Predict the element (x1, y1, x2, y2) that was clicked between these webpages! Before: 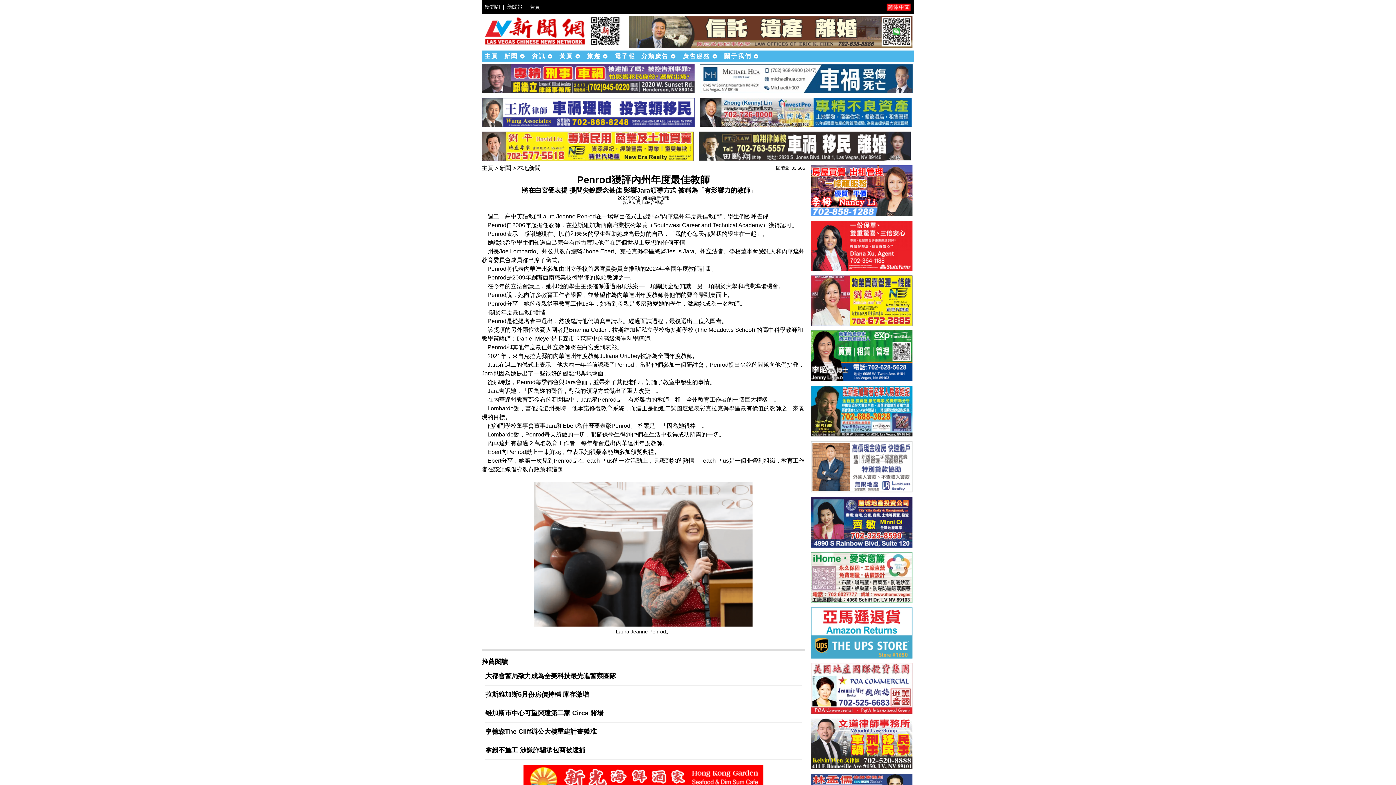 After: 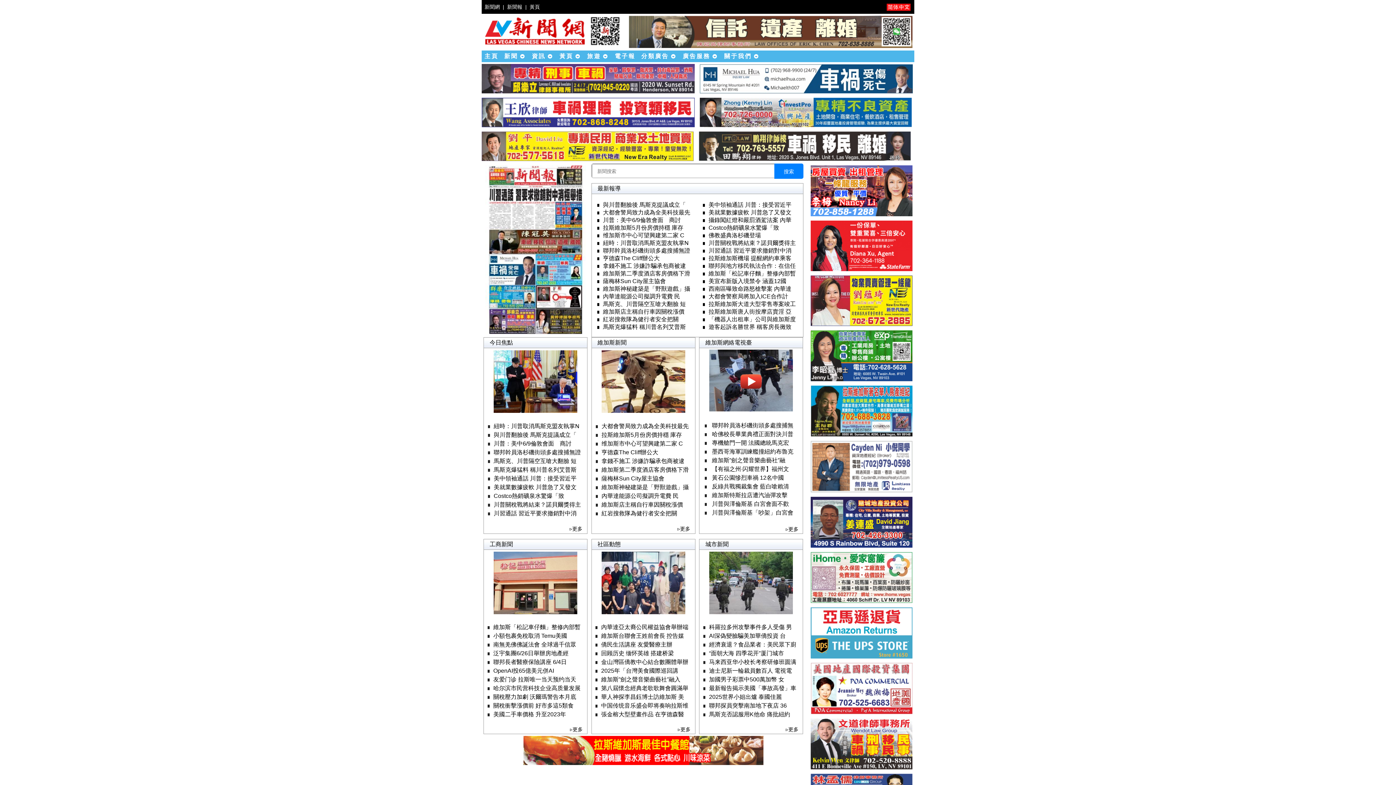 Action: label: 新聞 bbox: (501, 50, 529, 62)